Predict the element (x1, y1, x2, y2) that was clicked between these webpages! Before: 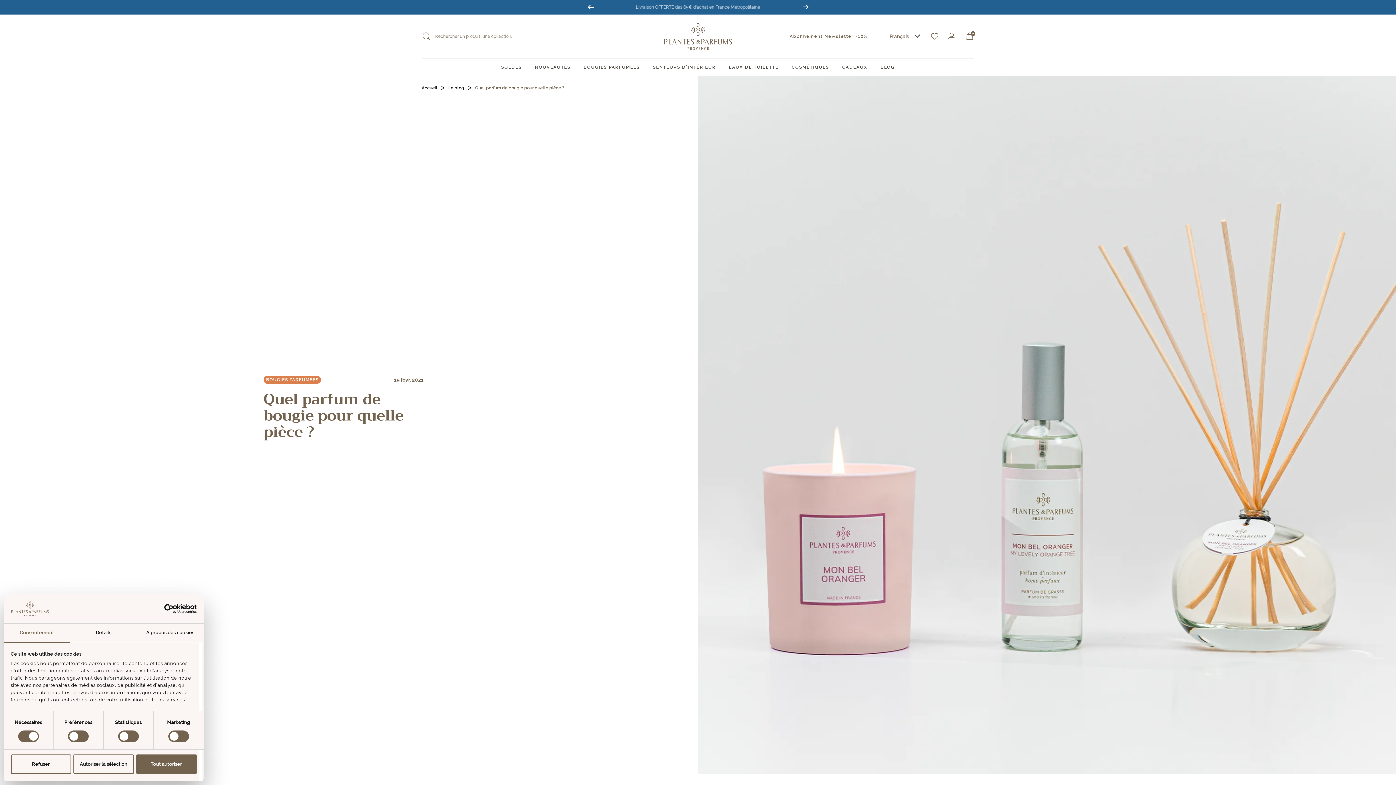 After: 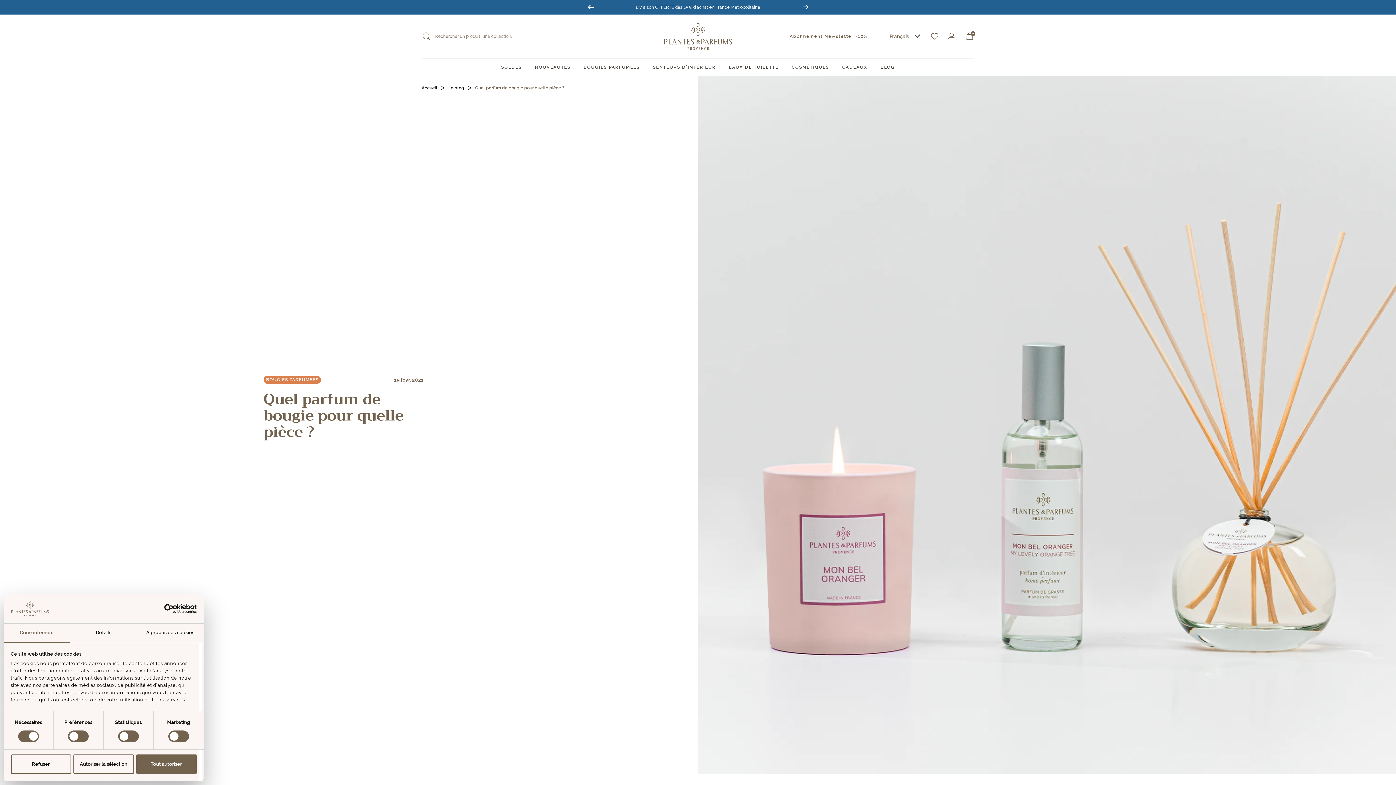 Action: bbox: (587, 4, 593, 9) label: Précédent